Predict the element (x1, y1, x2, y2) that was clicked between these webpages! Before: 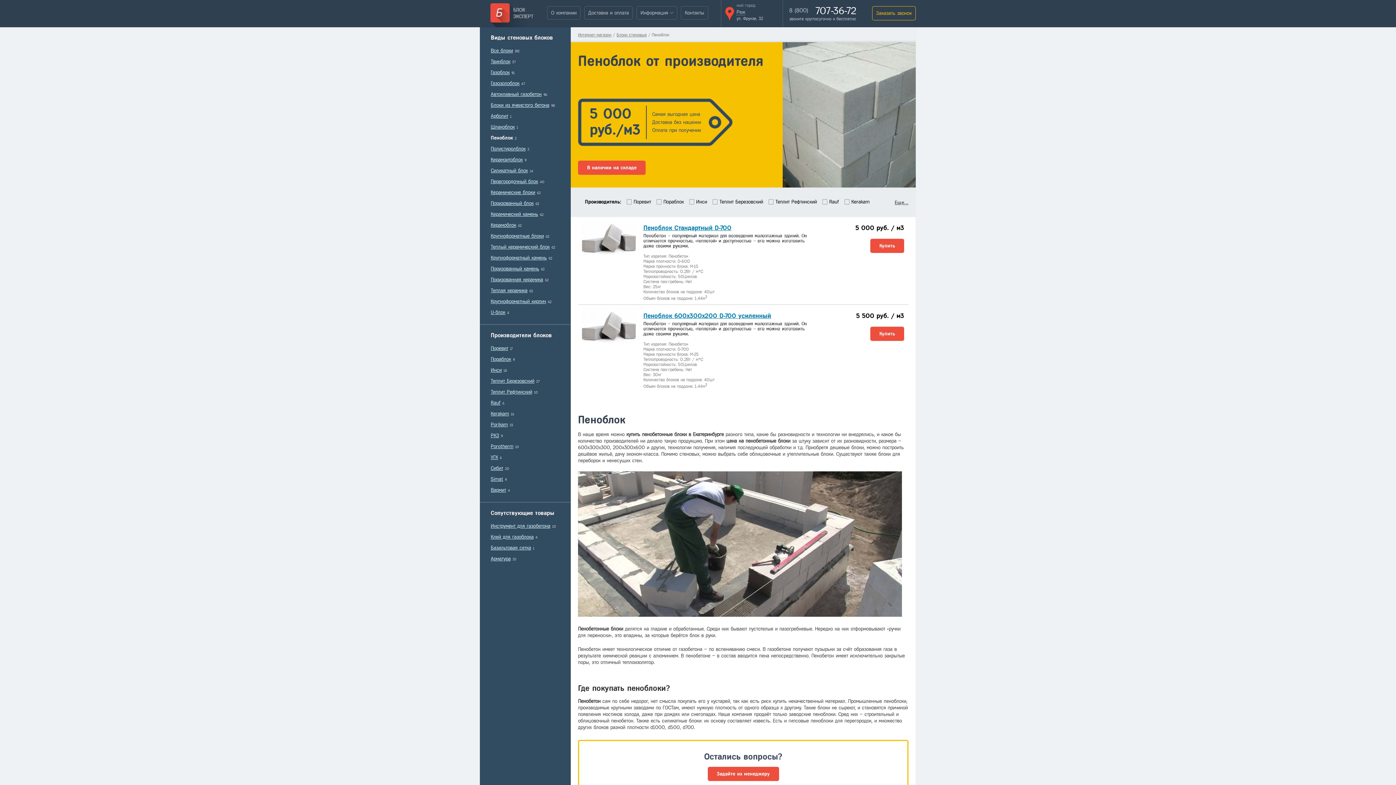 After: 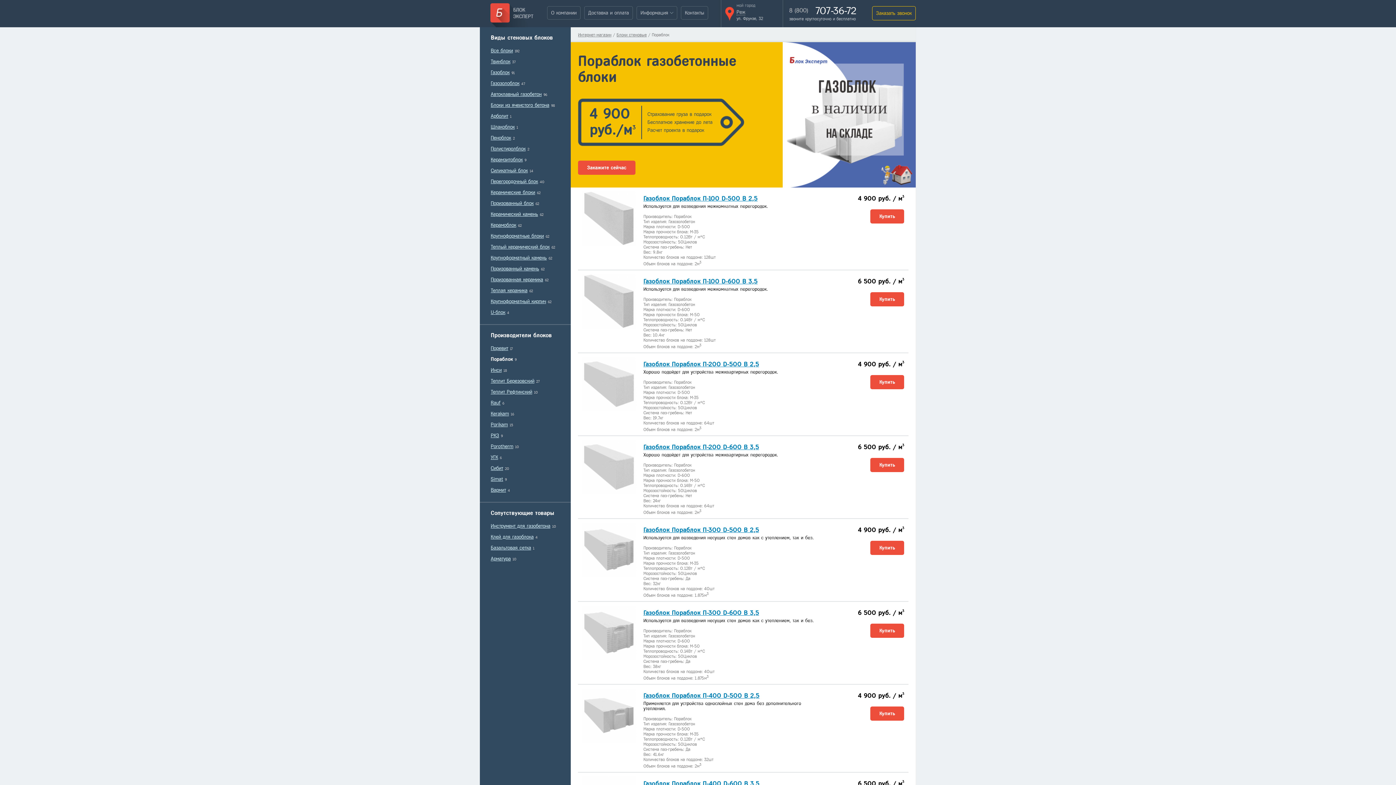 Action: bbox: (490, 356, 511, 362) label: Пораблок